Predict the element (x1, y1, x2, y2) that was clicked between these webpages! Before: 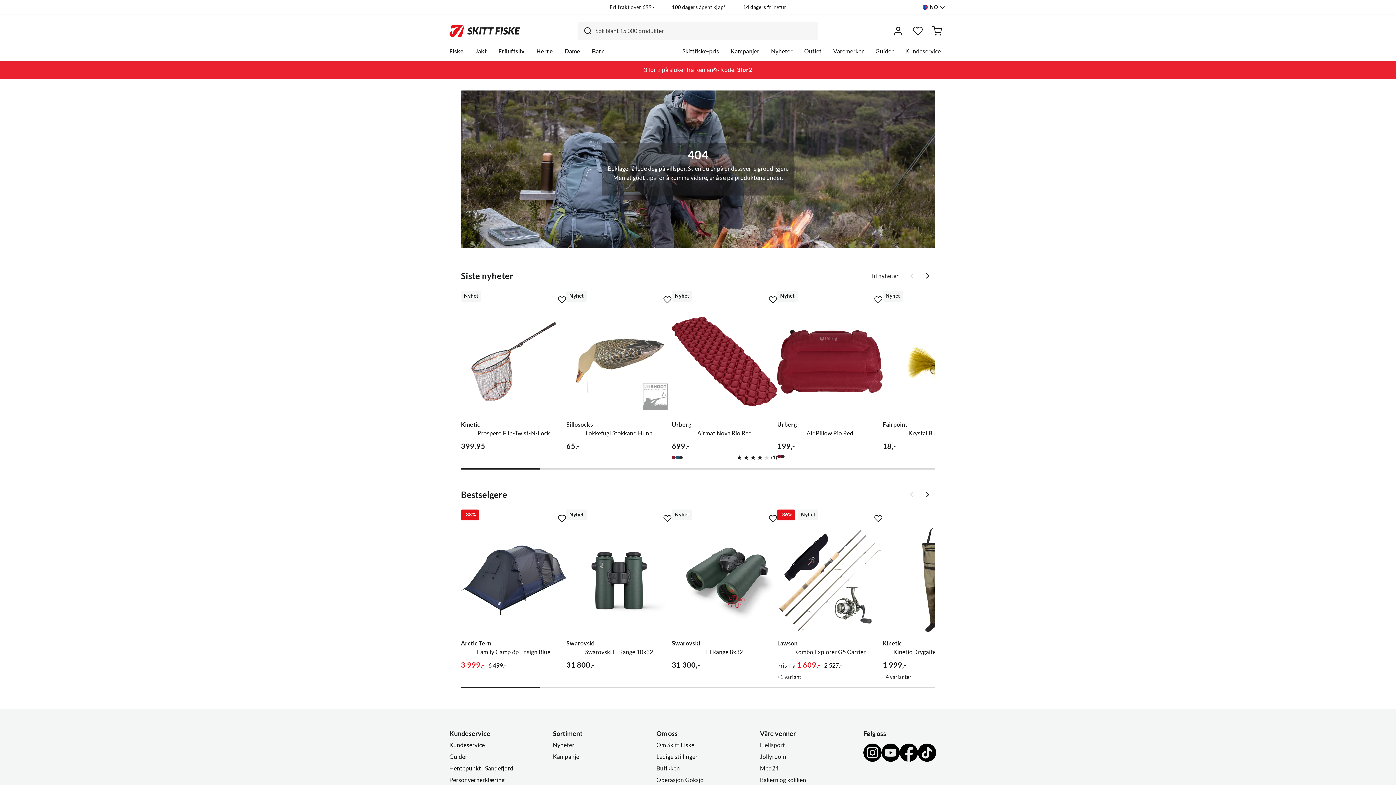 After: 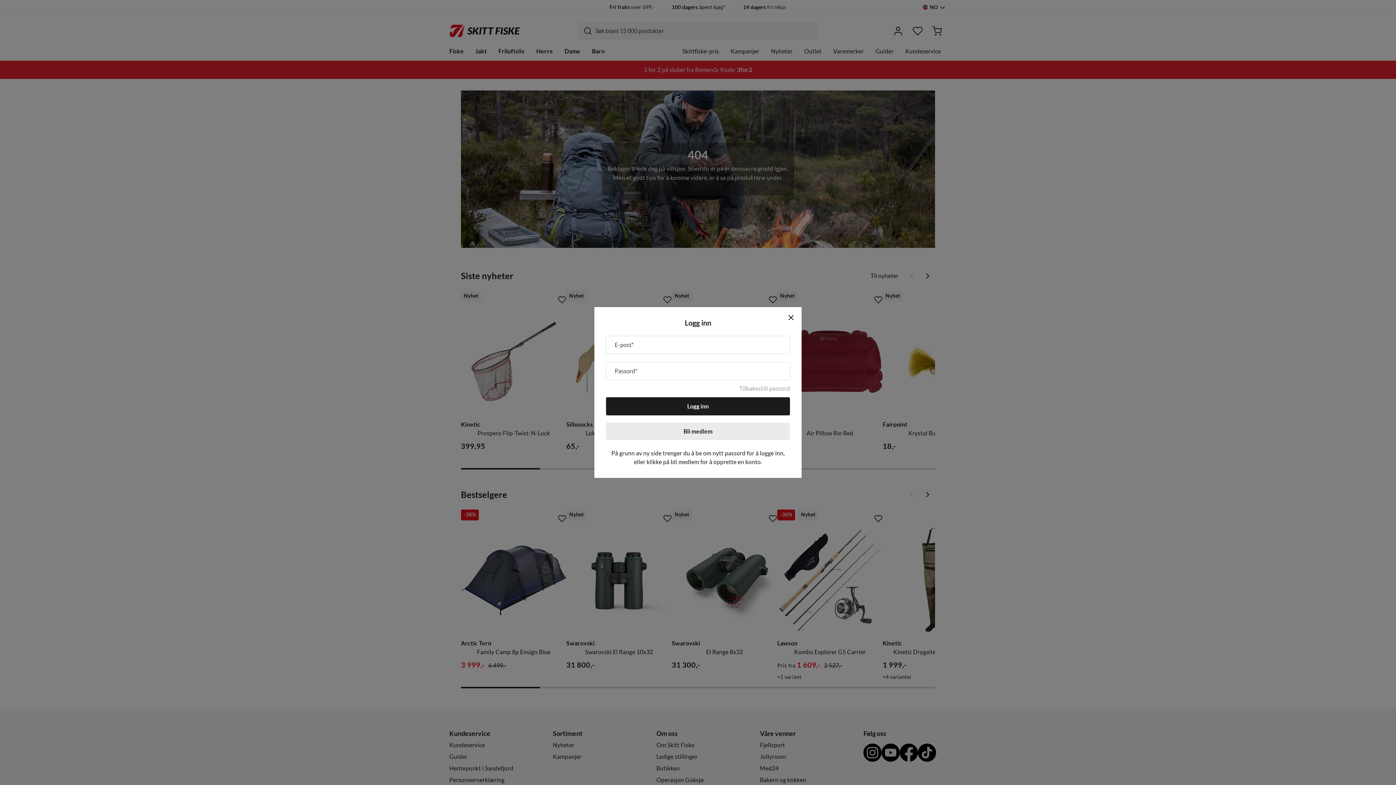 Action: label:   bbox: (888, 20, 908, 40)